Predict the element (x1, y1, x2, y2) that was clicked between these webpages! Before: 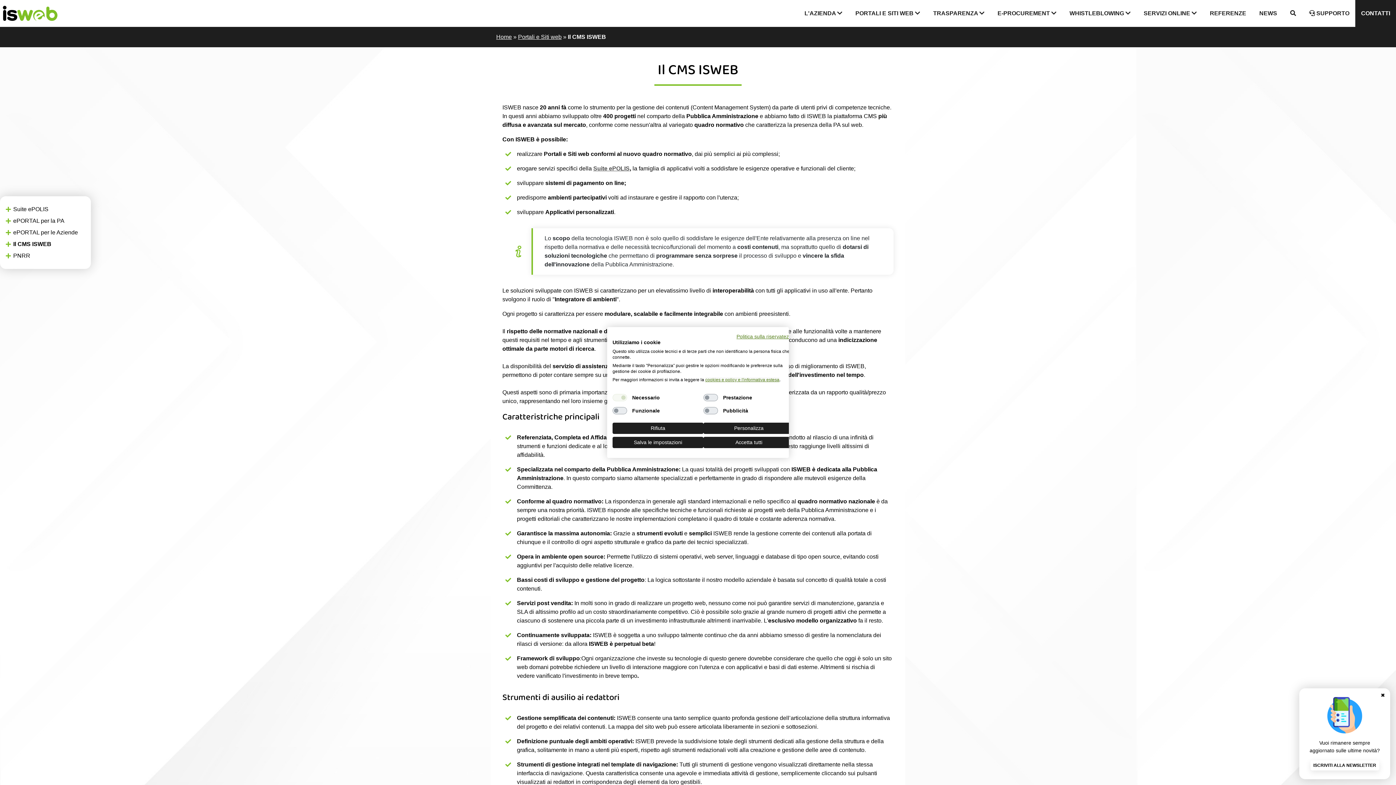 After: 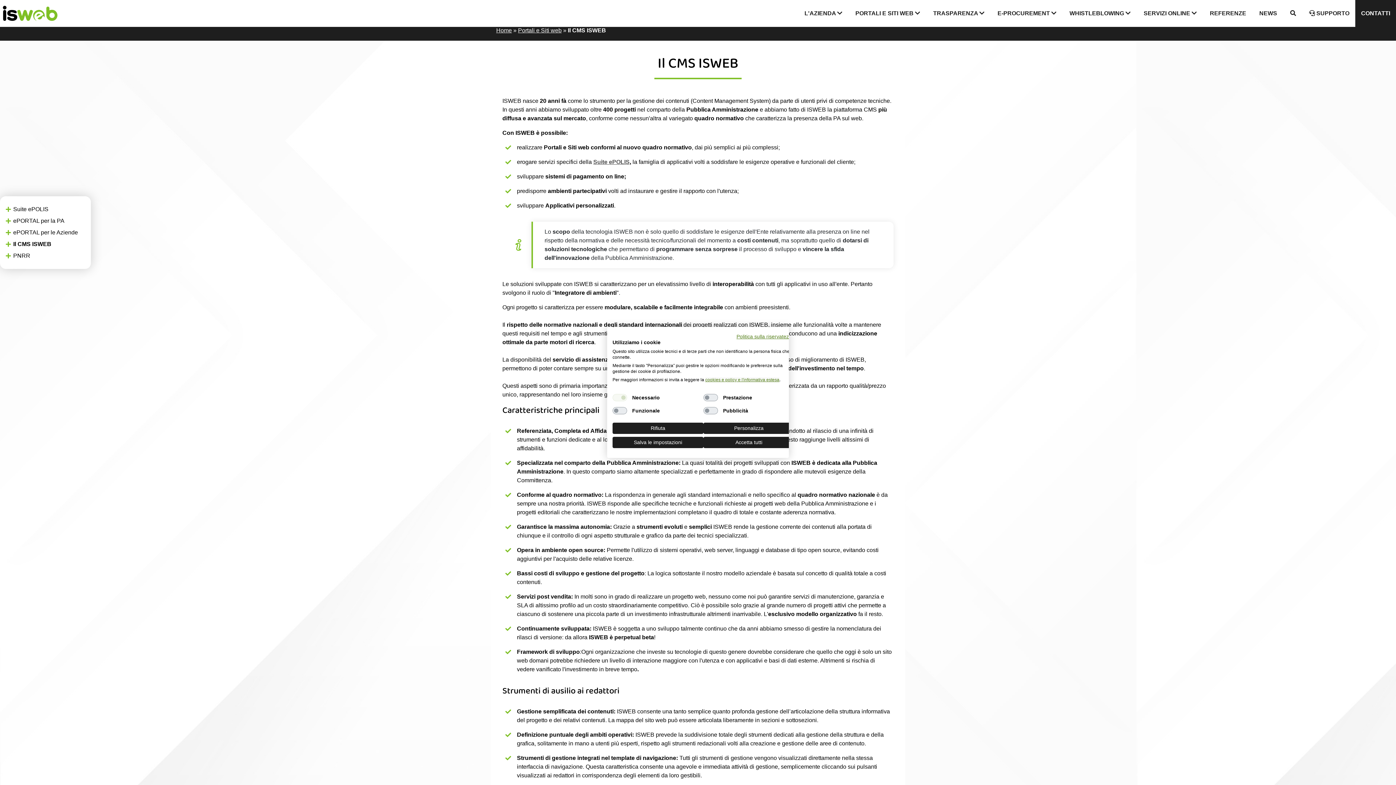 Action: label: Chiudi banner newsletter bbox: (1378, 691, 1387, 700)